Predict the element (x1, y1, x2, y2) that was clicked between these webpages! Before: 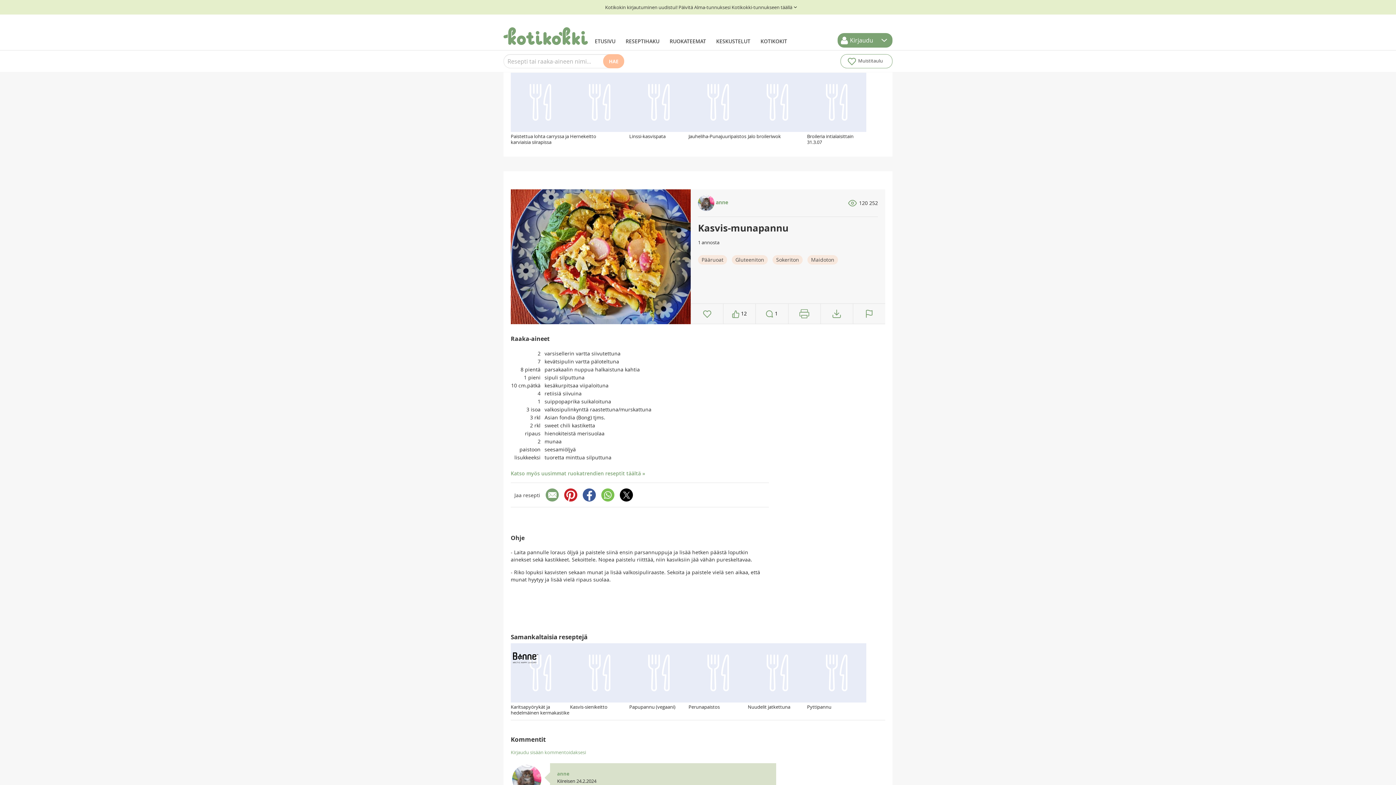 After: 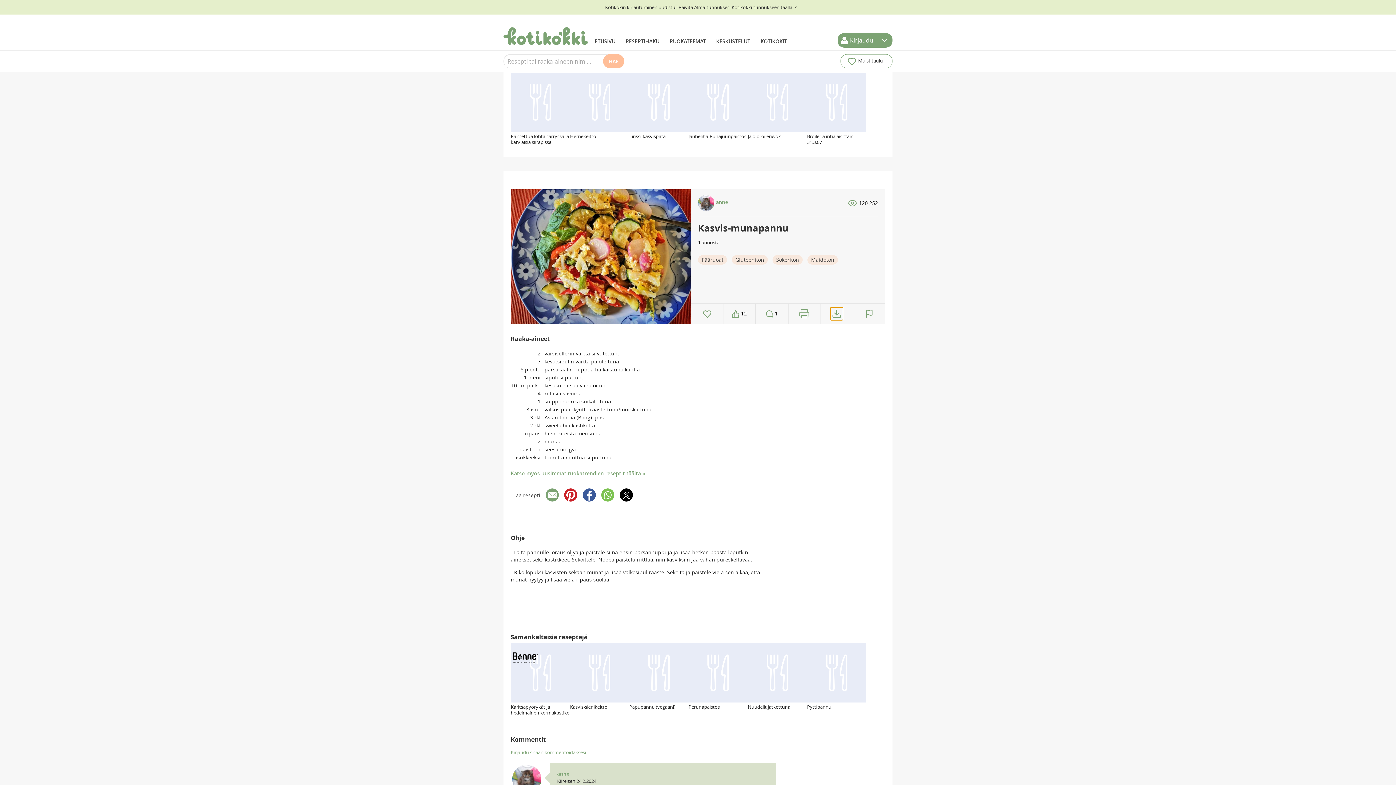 Action: bbox: (830, 307, 843, 320)